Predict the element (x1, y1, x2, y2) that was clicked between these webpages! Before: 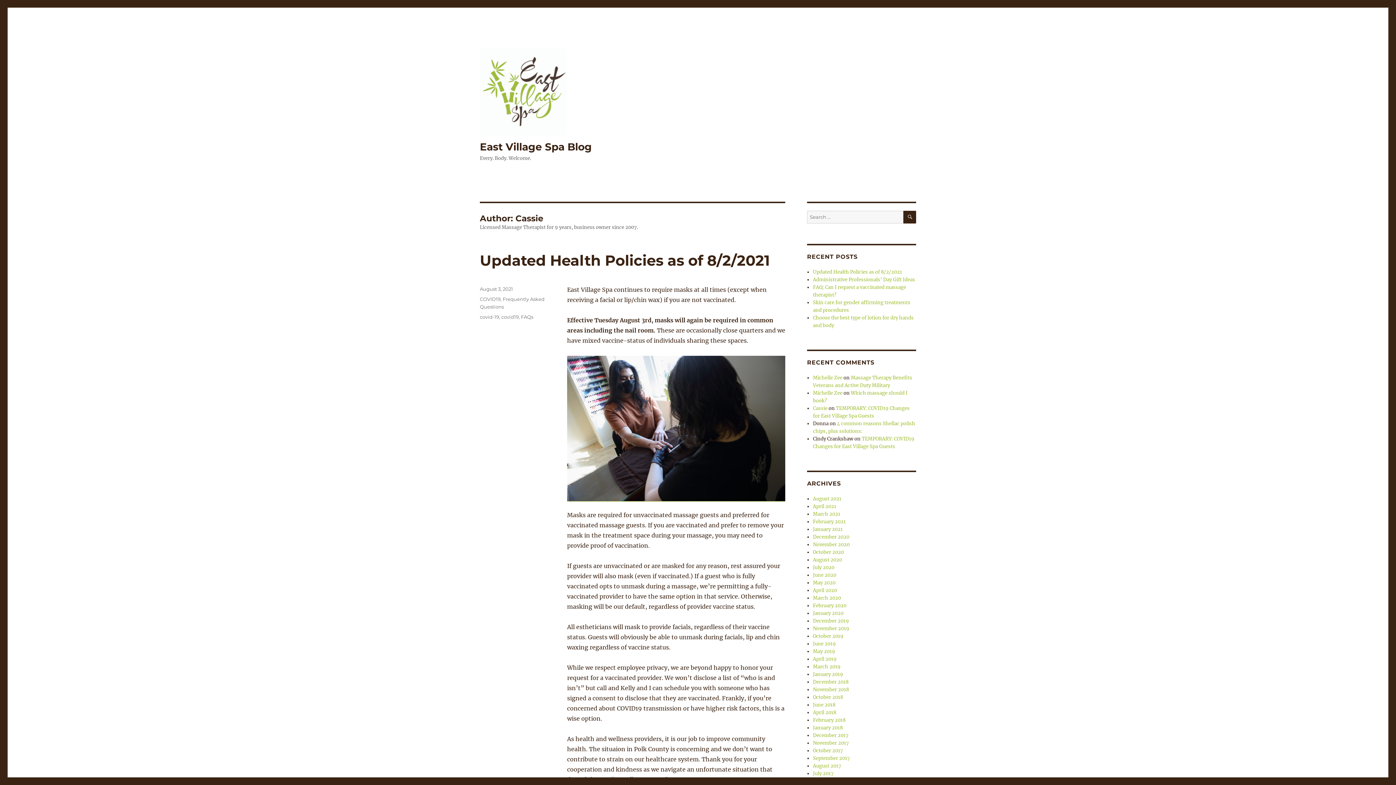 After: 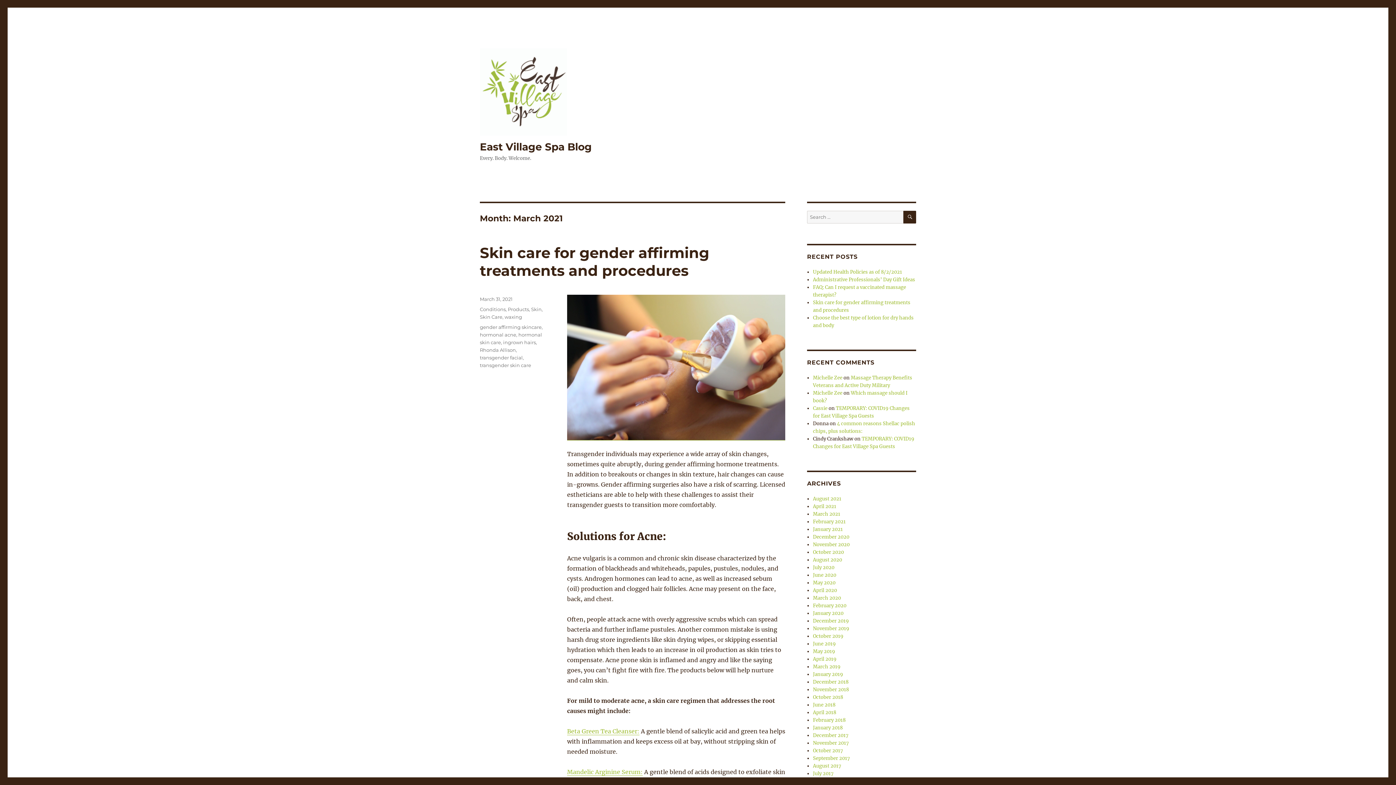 Action: label: March 2021 bbox: (813, 511, 840, 517)